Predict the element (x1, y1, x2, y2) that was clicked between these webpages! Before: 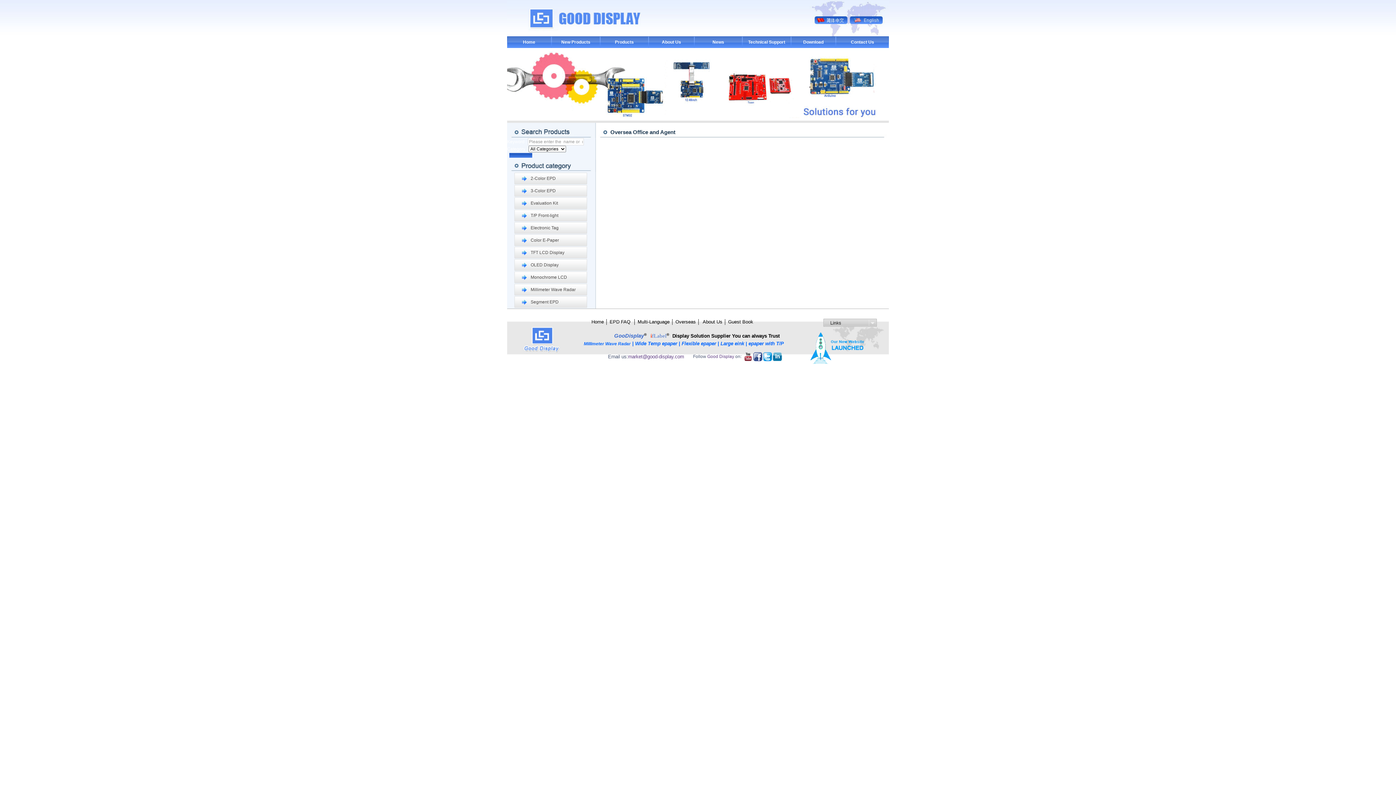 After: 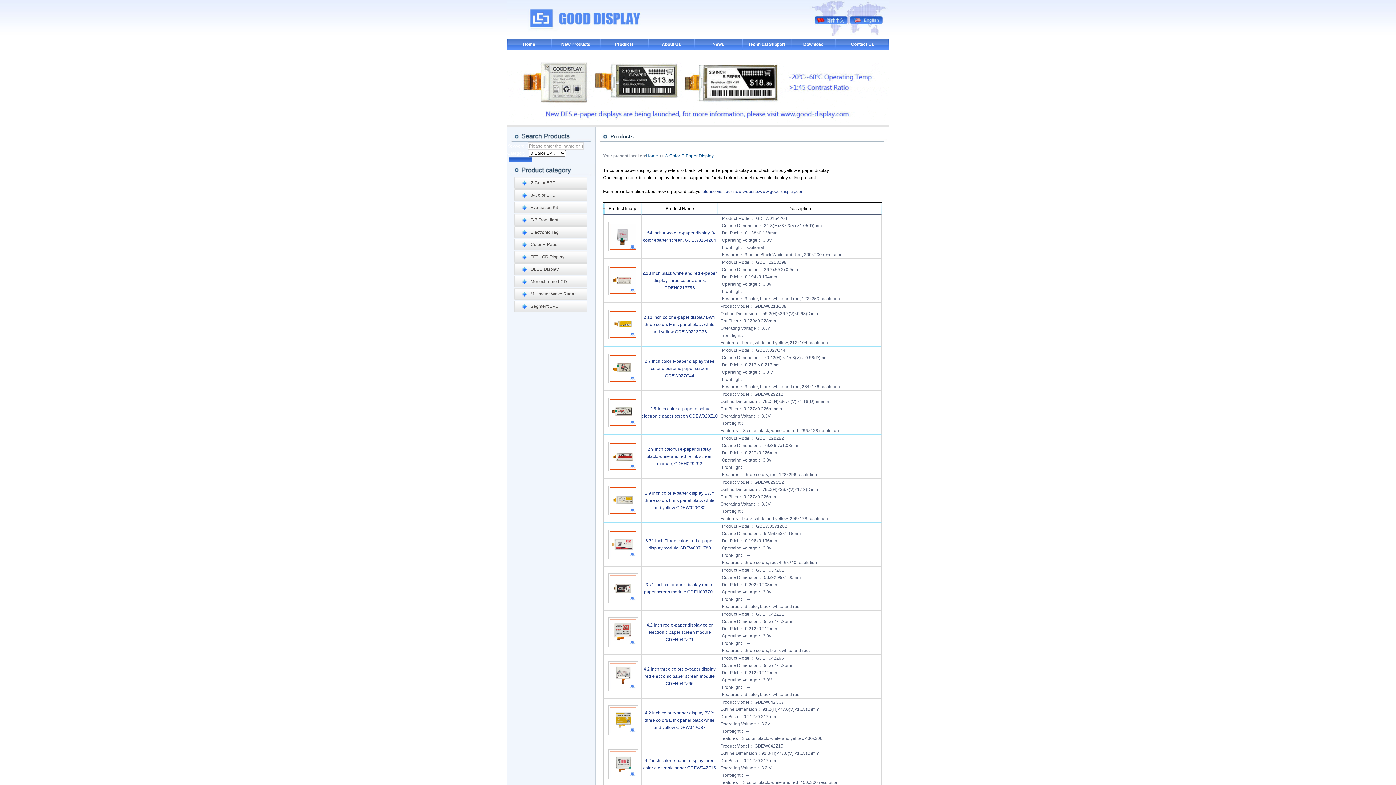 Action: bbox: (514, 185, 591, 196) label: 3-Color EPD